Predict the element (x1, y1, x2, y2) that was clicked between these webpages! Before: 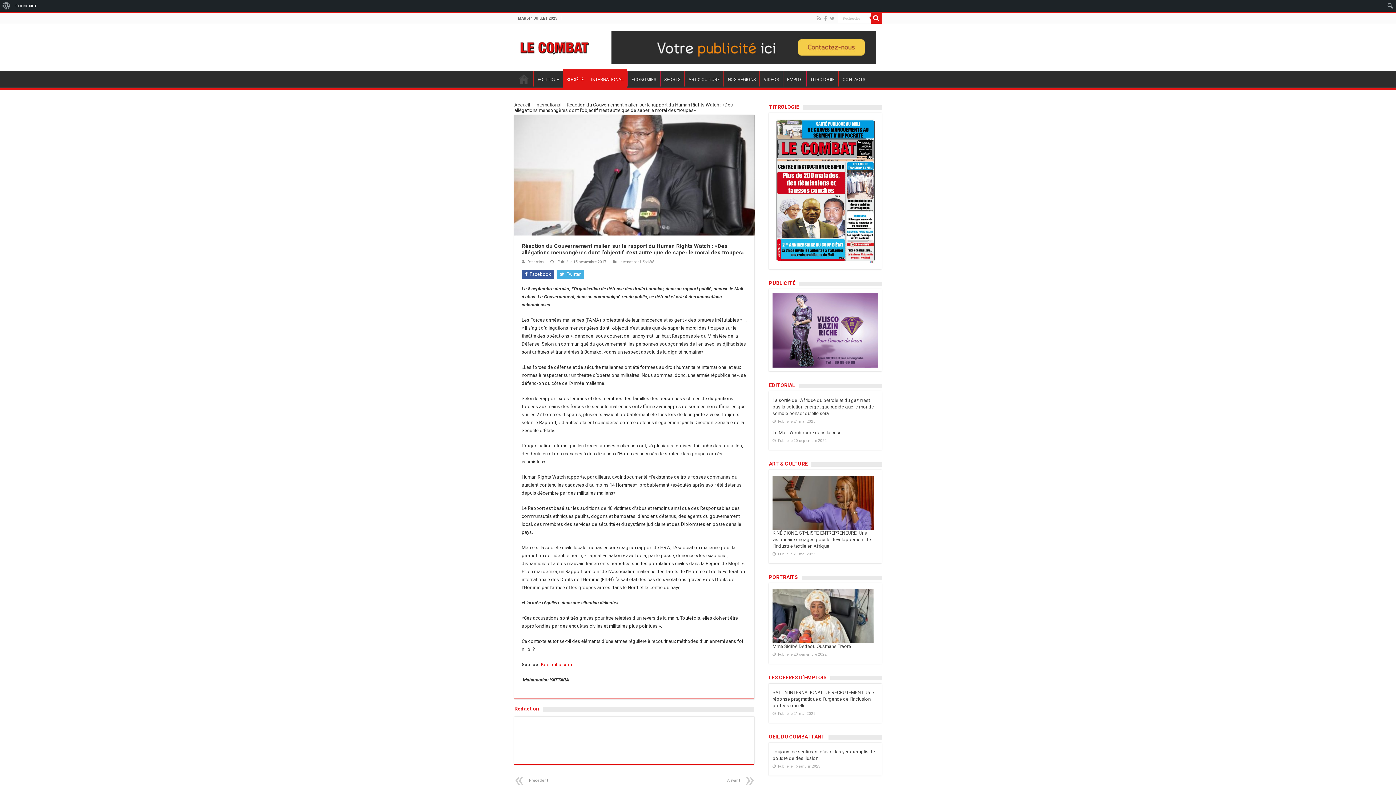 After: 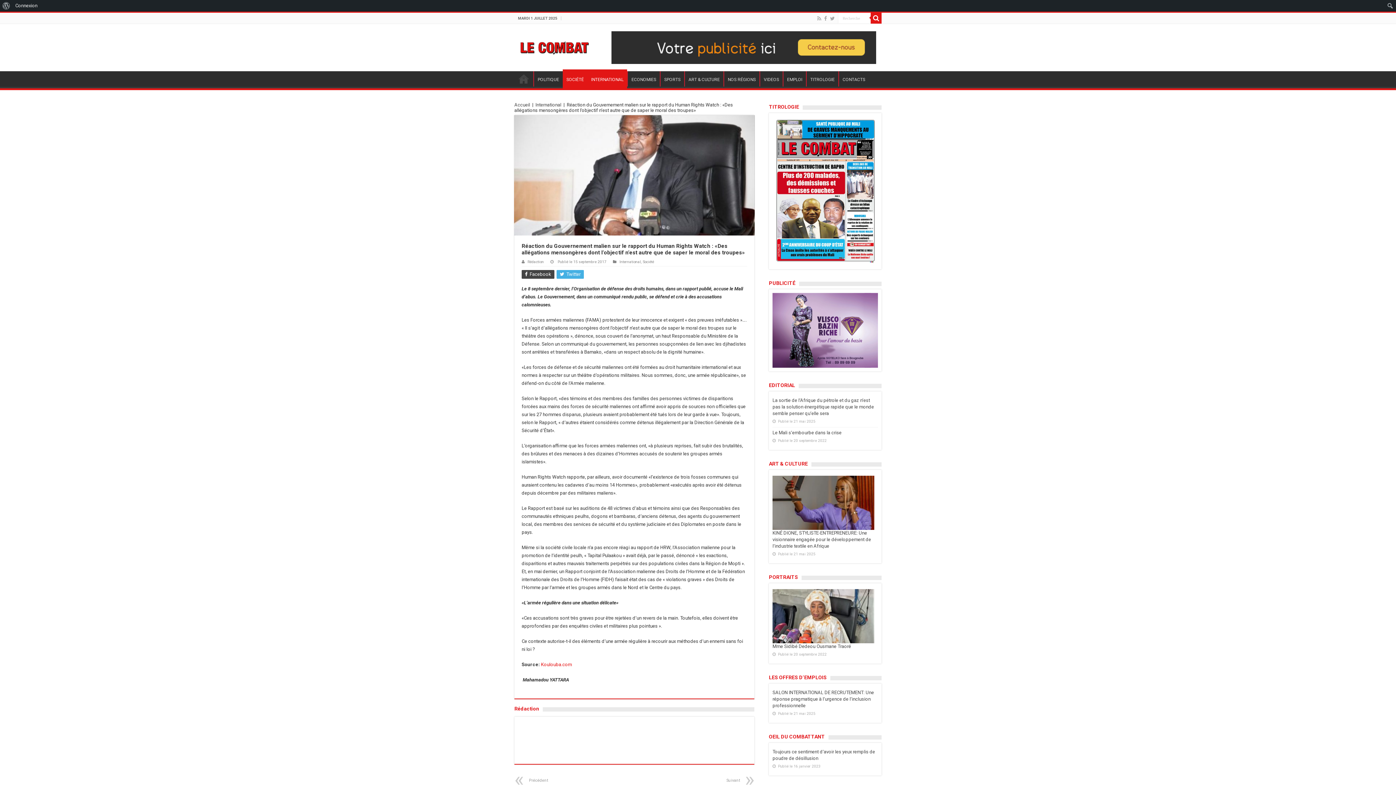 Action: bbox: (521, 270, 554, 278) label:  Facebook